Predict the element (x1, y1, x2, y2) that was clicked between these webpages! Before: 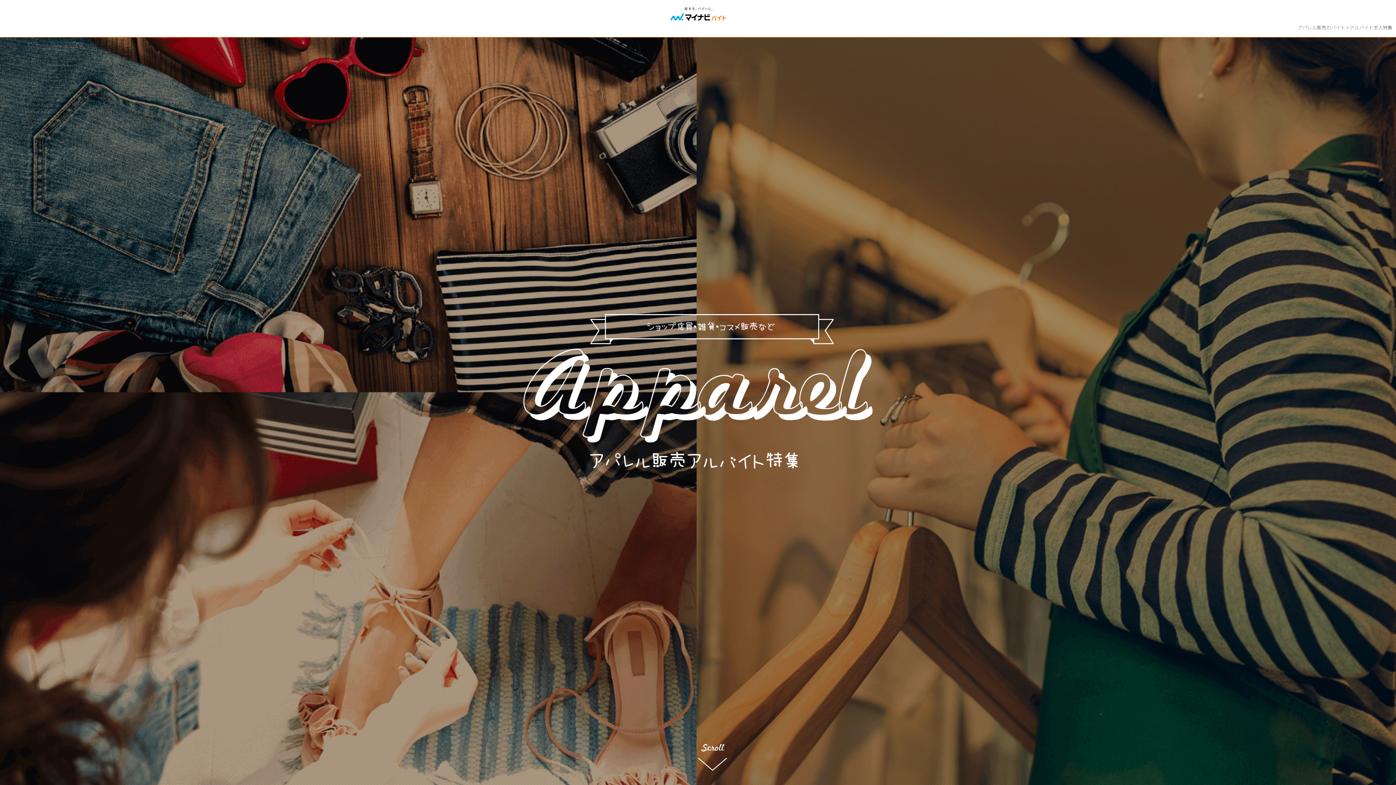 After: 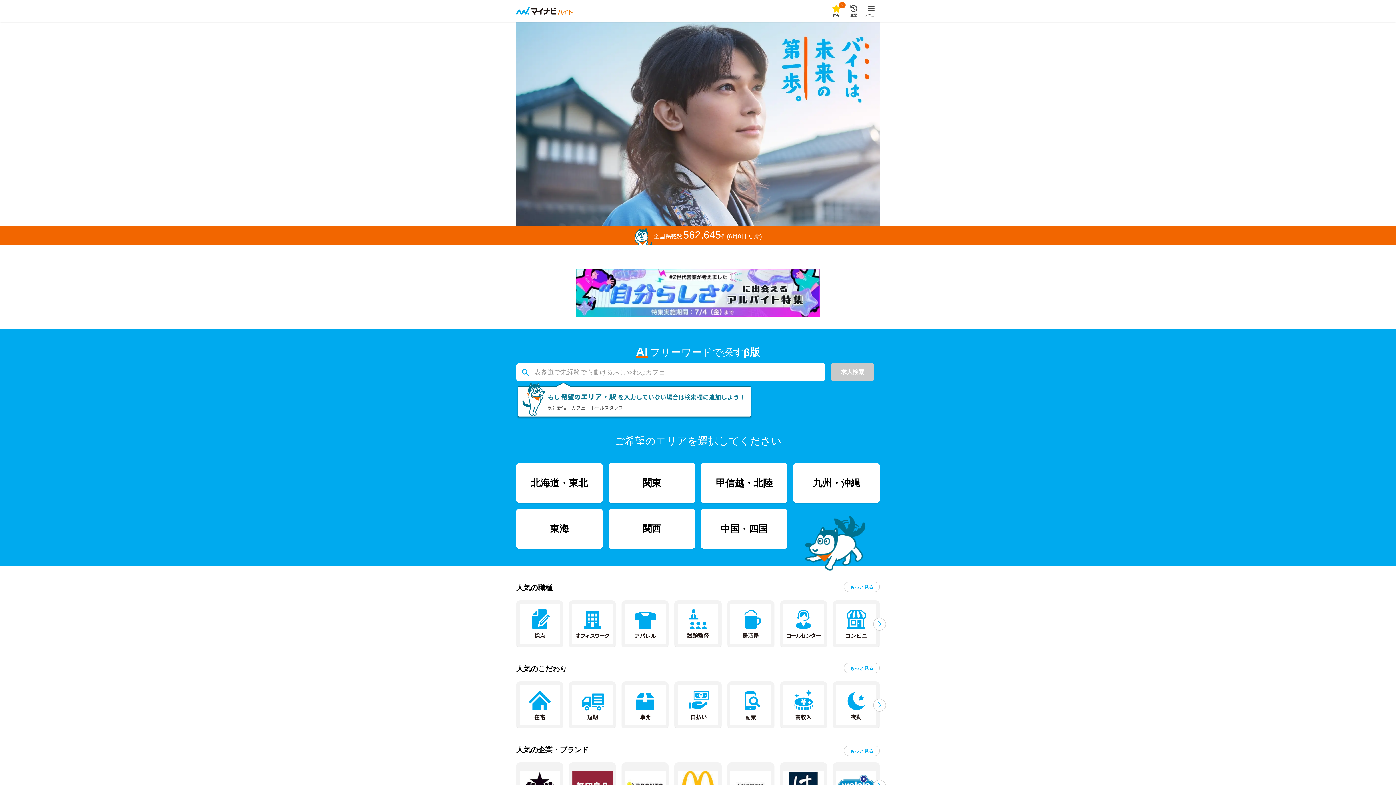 Action: bbox: (0, 6, 1396, 21)